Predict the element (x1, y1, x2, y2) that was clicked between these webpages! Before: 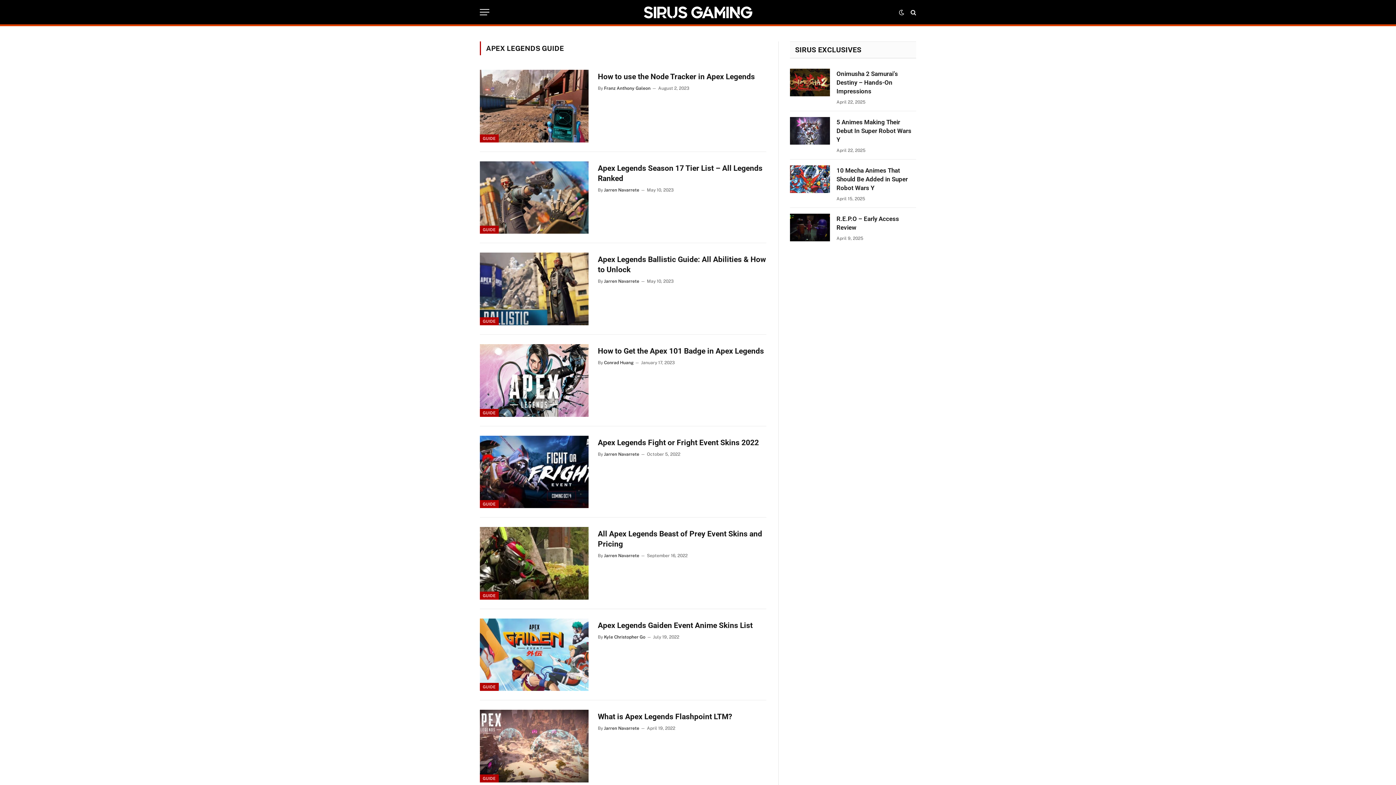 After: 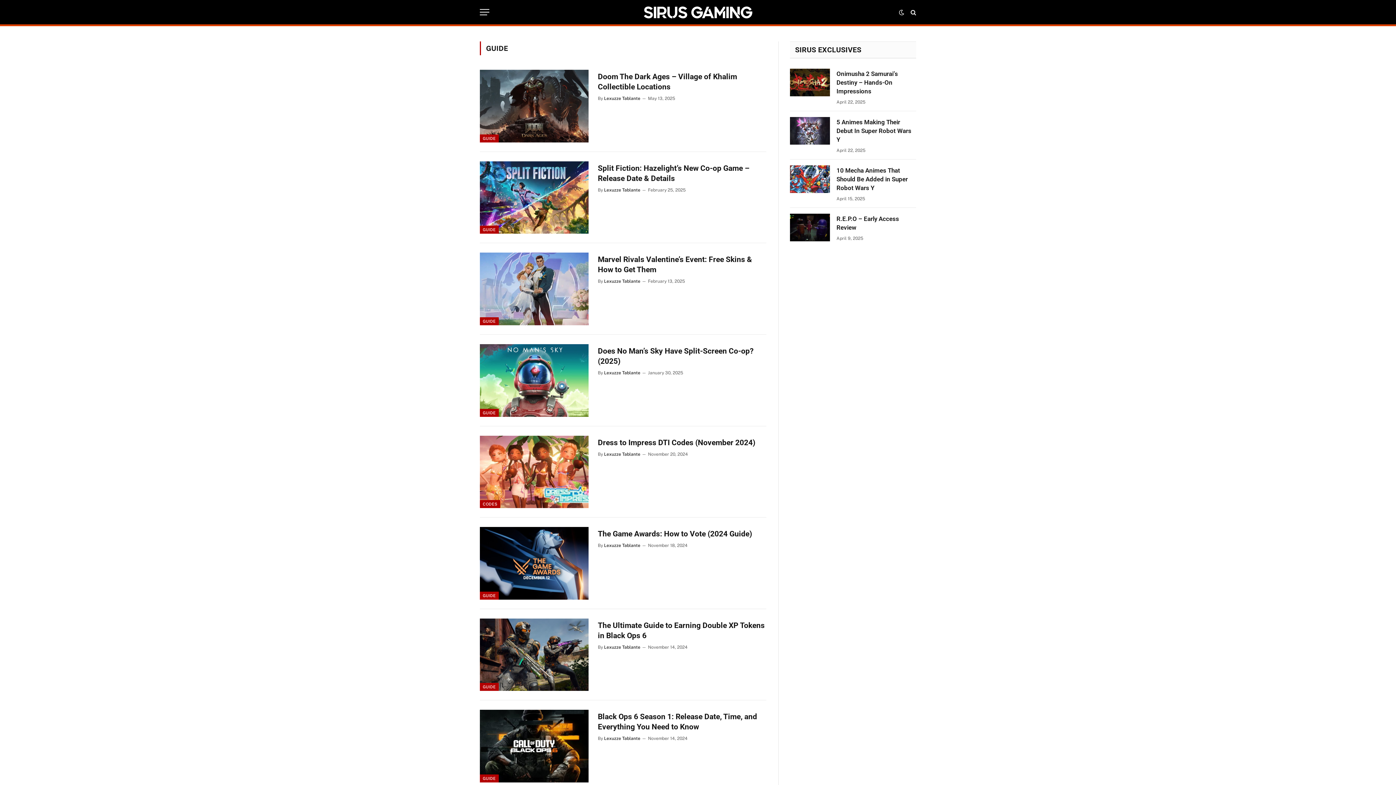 Action: label: GUIDE bbox: (480, 683, 498, 691)